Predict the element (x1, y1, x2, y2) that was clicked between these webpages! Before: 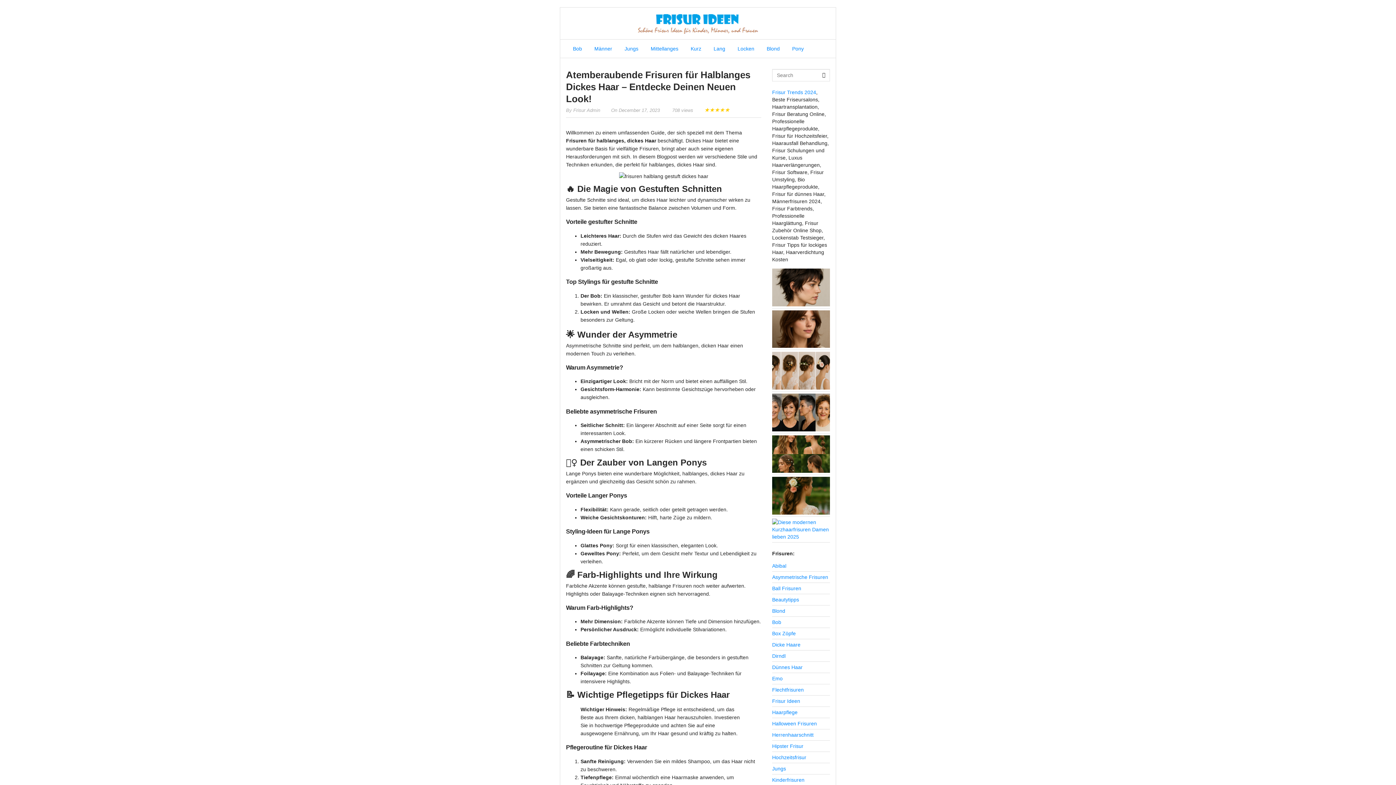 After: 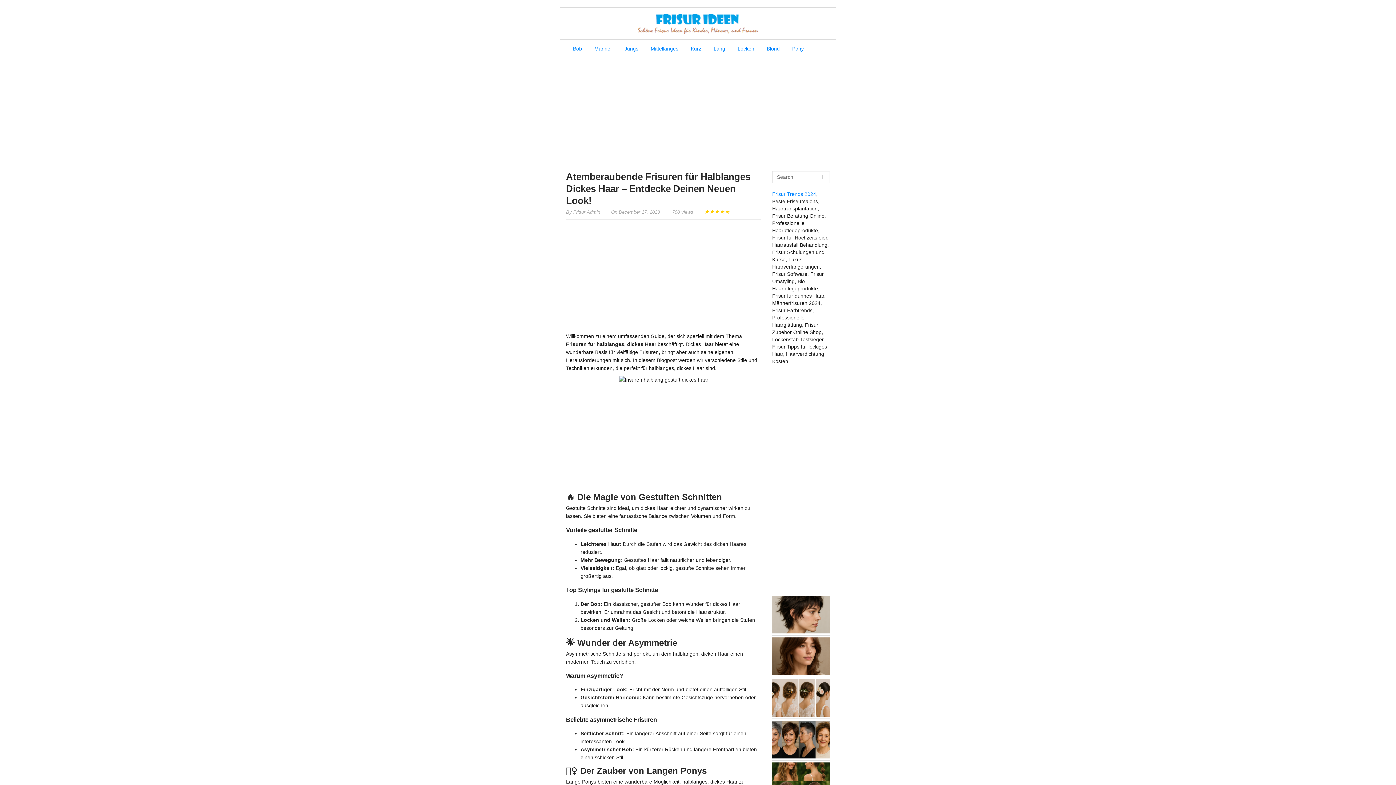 Action: bbox: (709, 107, 714, 112) label: ★